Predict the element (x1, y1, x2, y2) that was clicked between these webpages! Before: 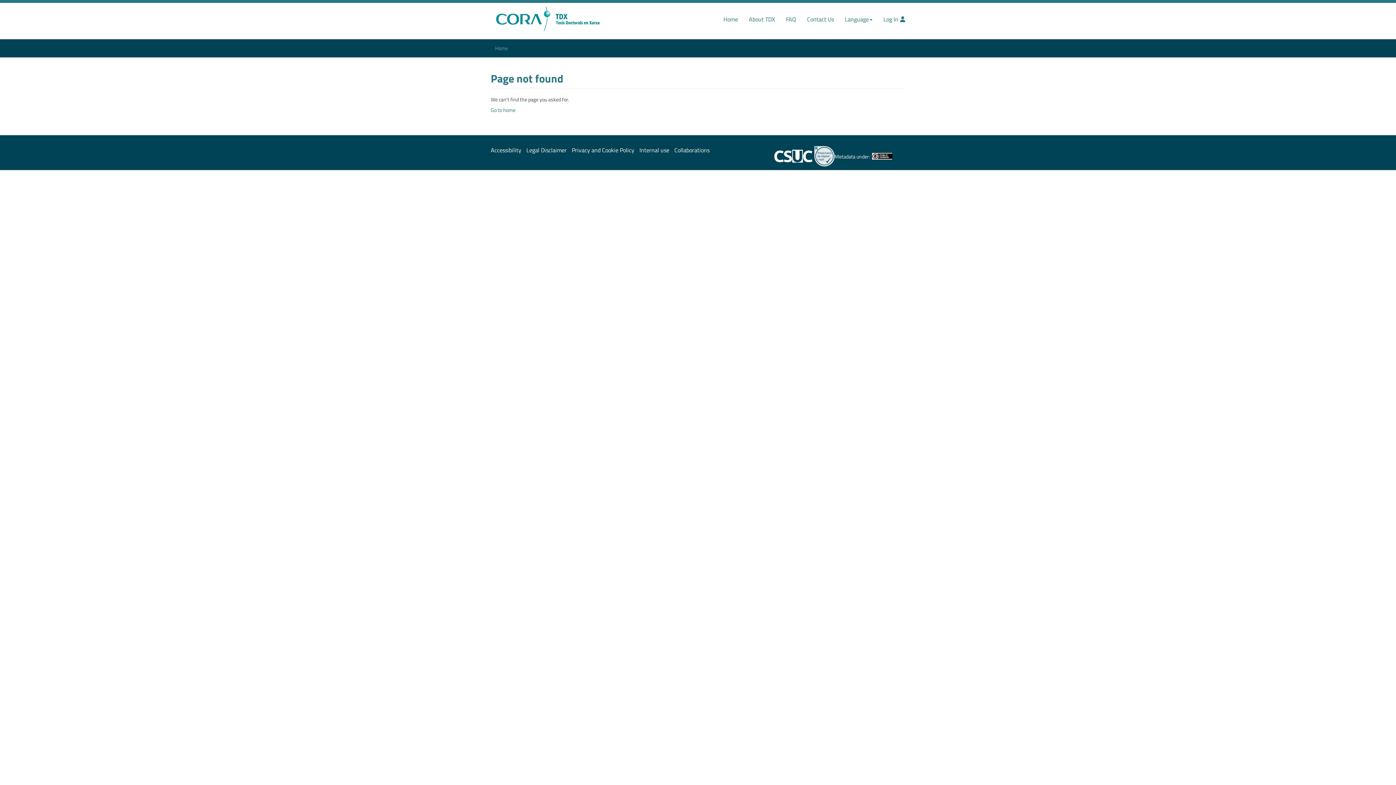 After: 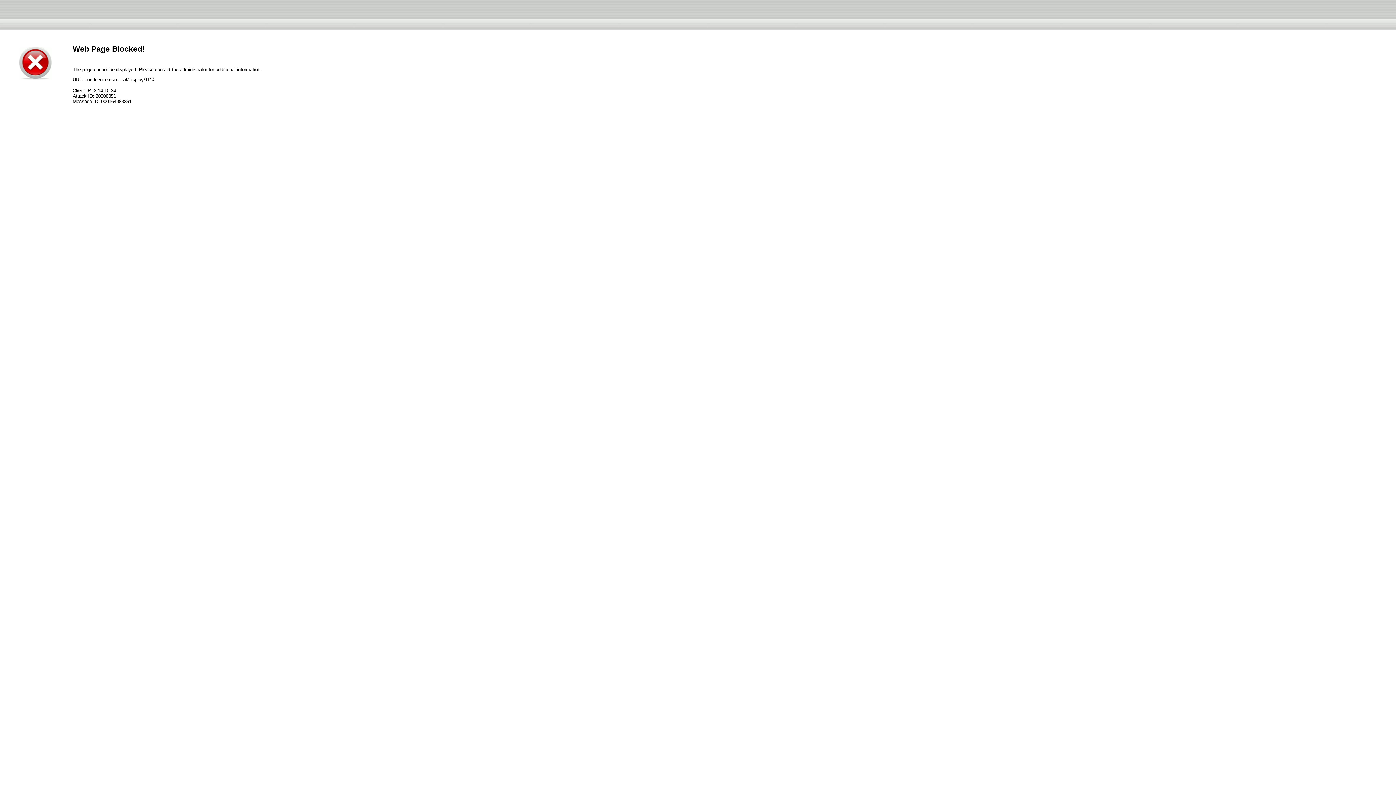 Action: label: Internal use bbox: (639, 145, 669, 154)